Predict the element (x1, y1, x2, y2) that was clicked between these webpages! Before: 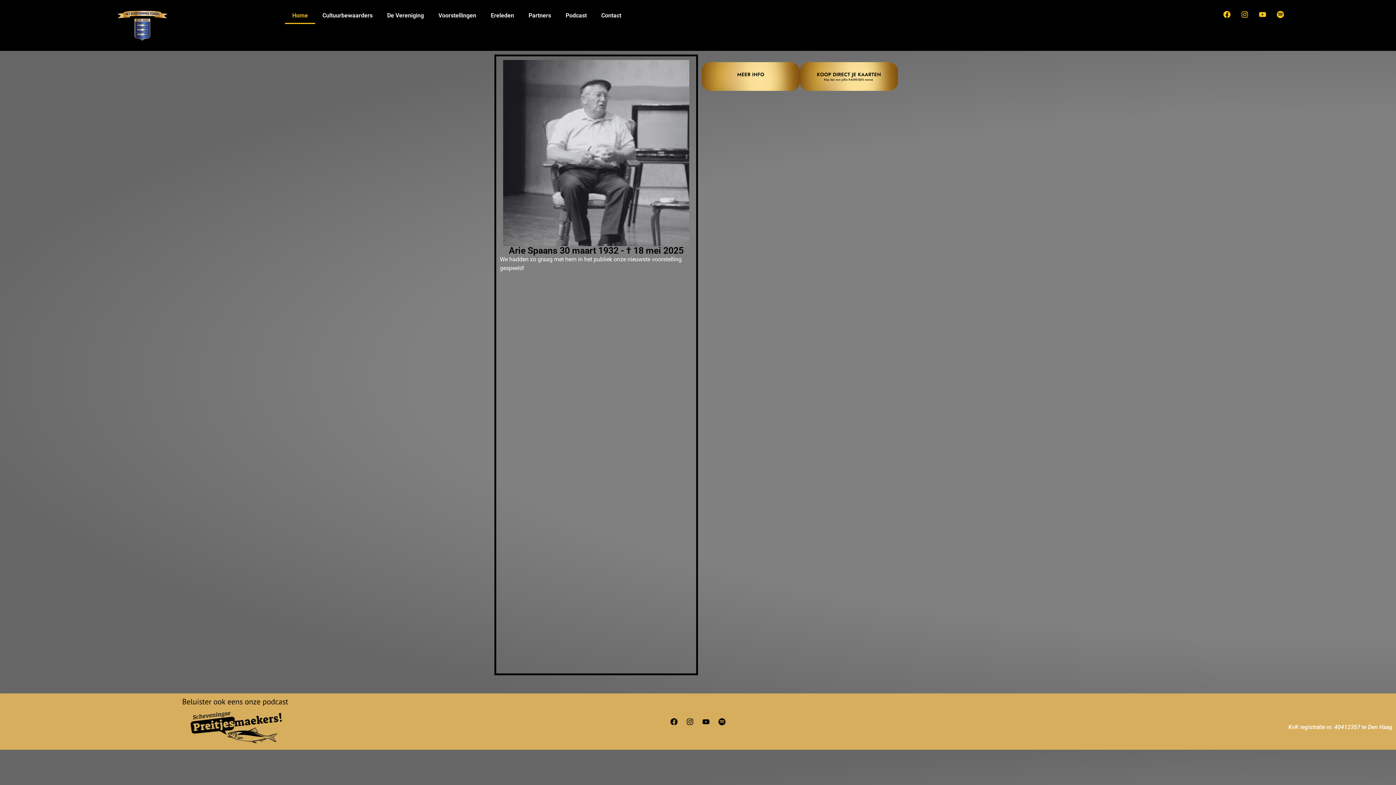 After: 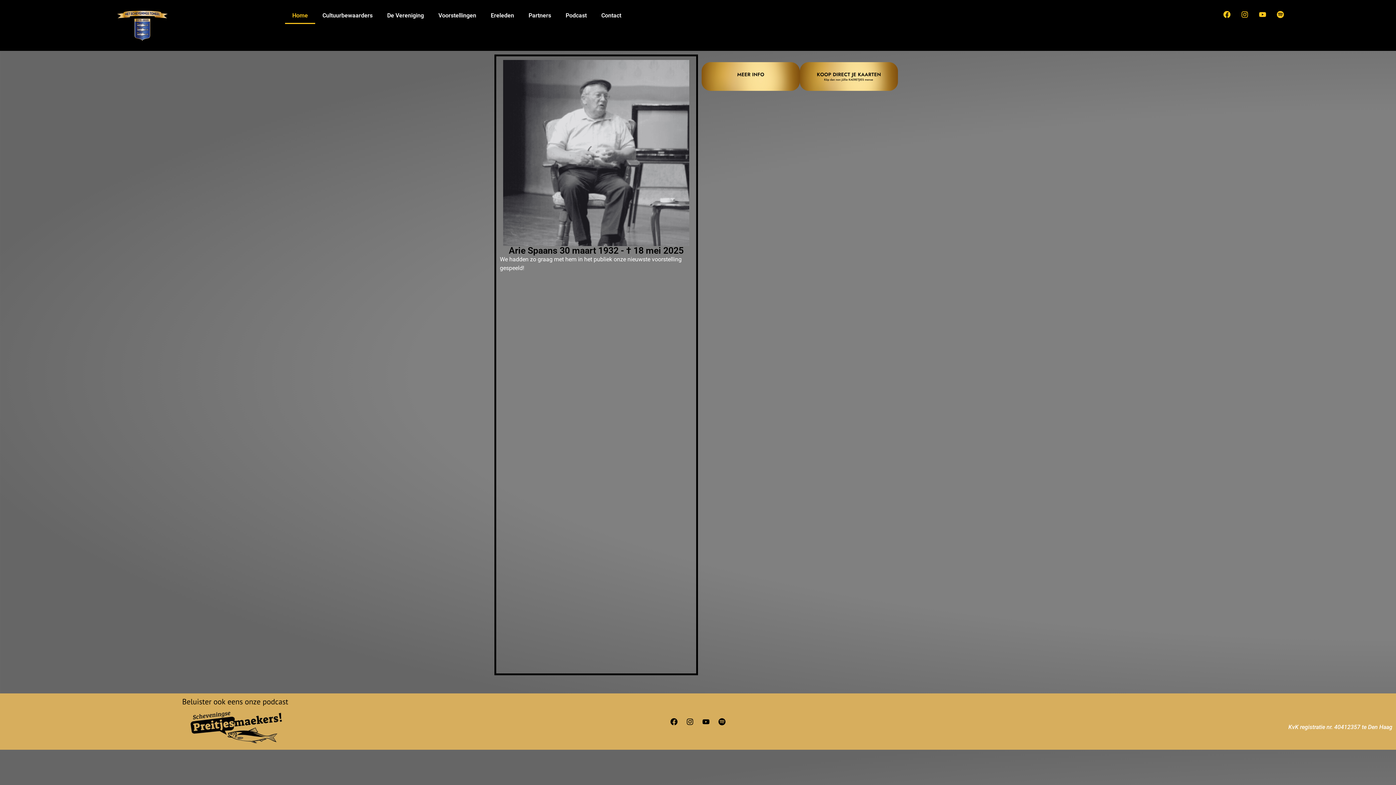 Action: bbox: (88, 7, 197, 43)